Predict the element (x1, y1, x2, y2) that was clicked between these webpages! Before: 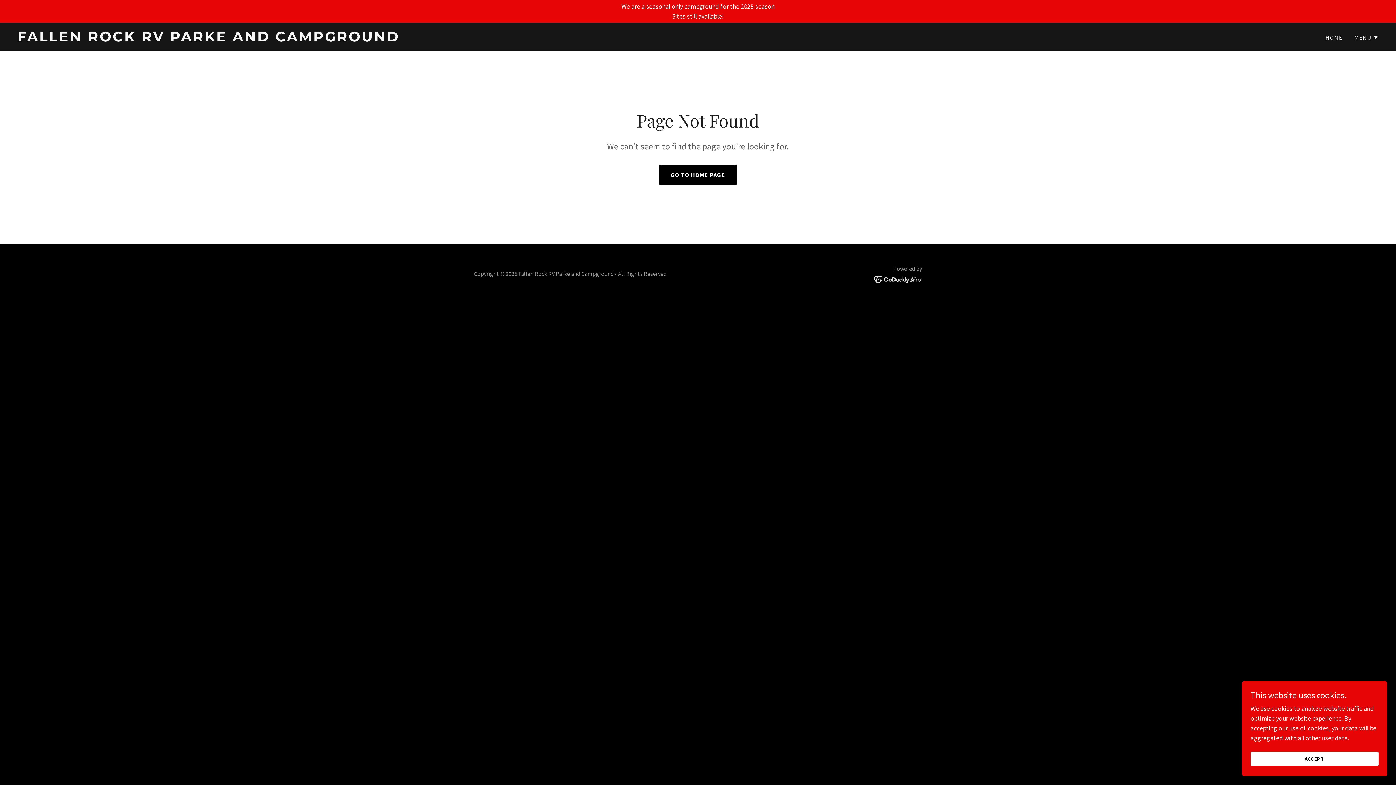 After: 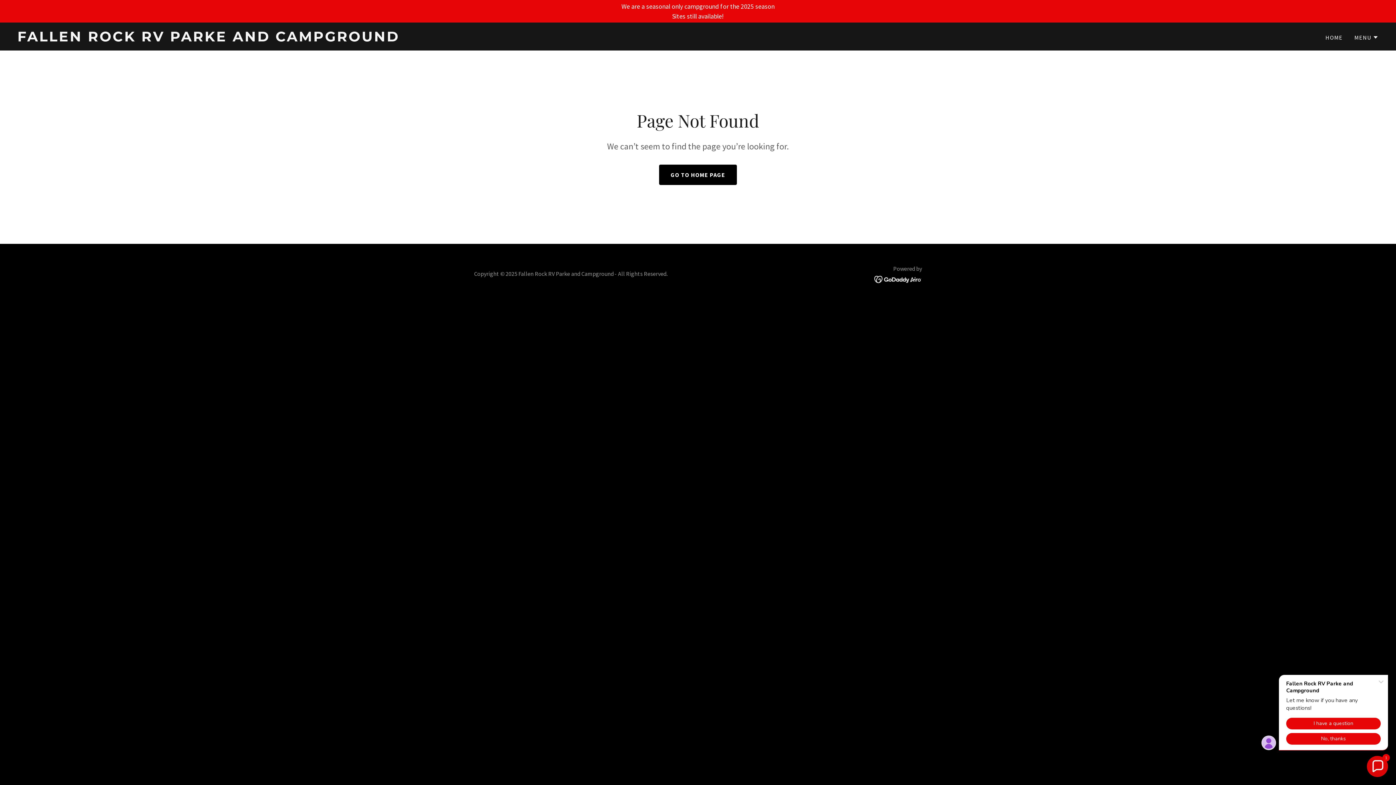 Action: bbox: (1250, 752, 1378, 766) label: ACCEPT